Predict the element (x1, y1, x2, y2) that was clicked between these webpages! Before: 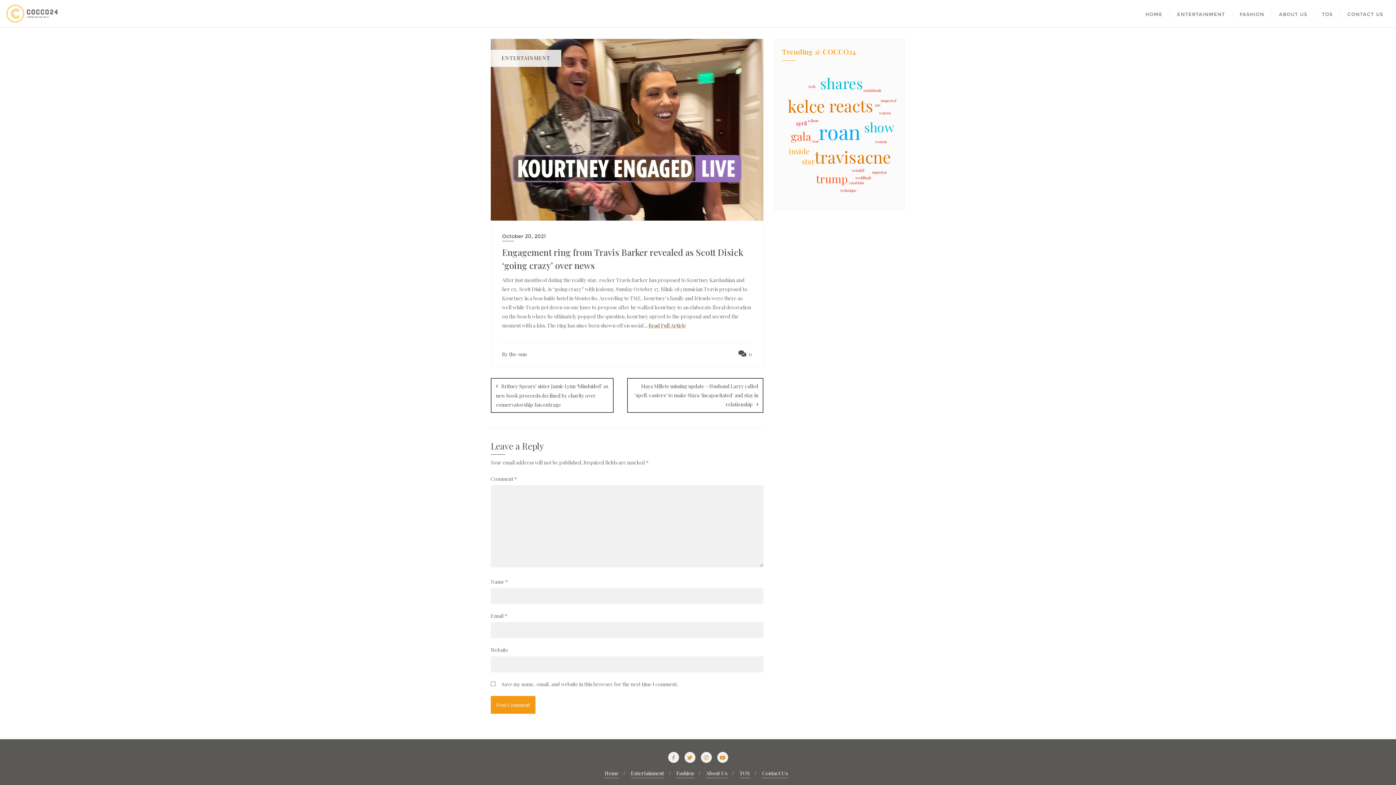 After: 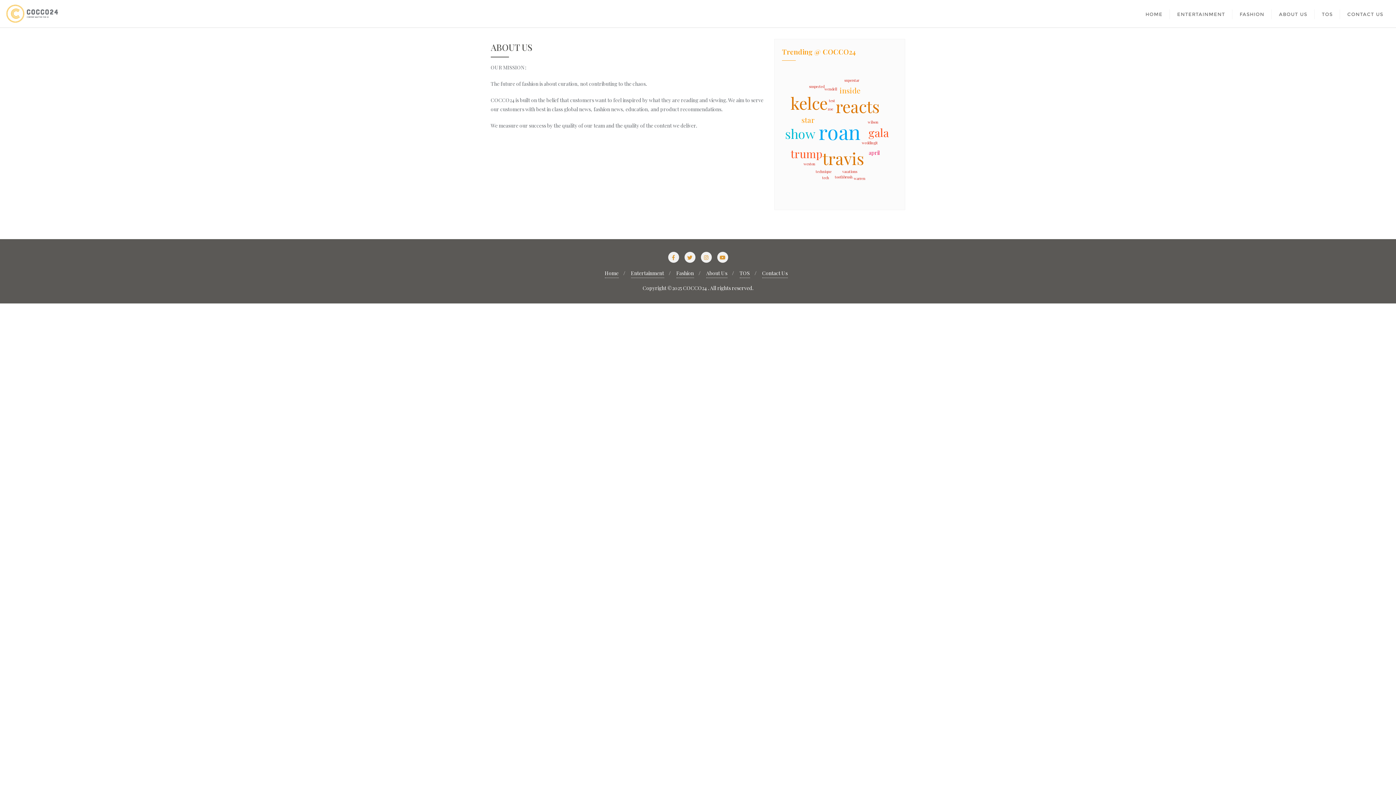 Action: label: About Us bbox: (706, 769, 727, 778)